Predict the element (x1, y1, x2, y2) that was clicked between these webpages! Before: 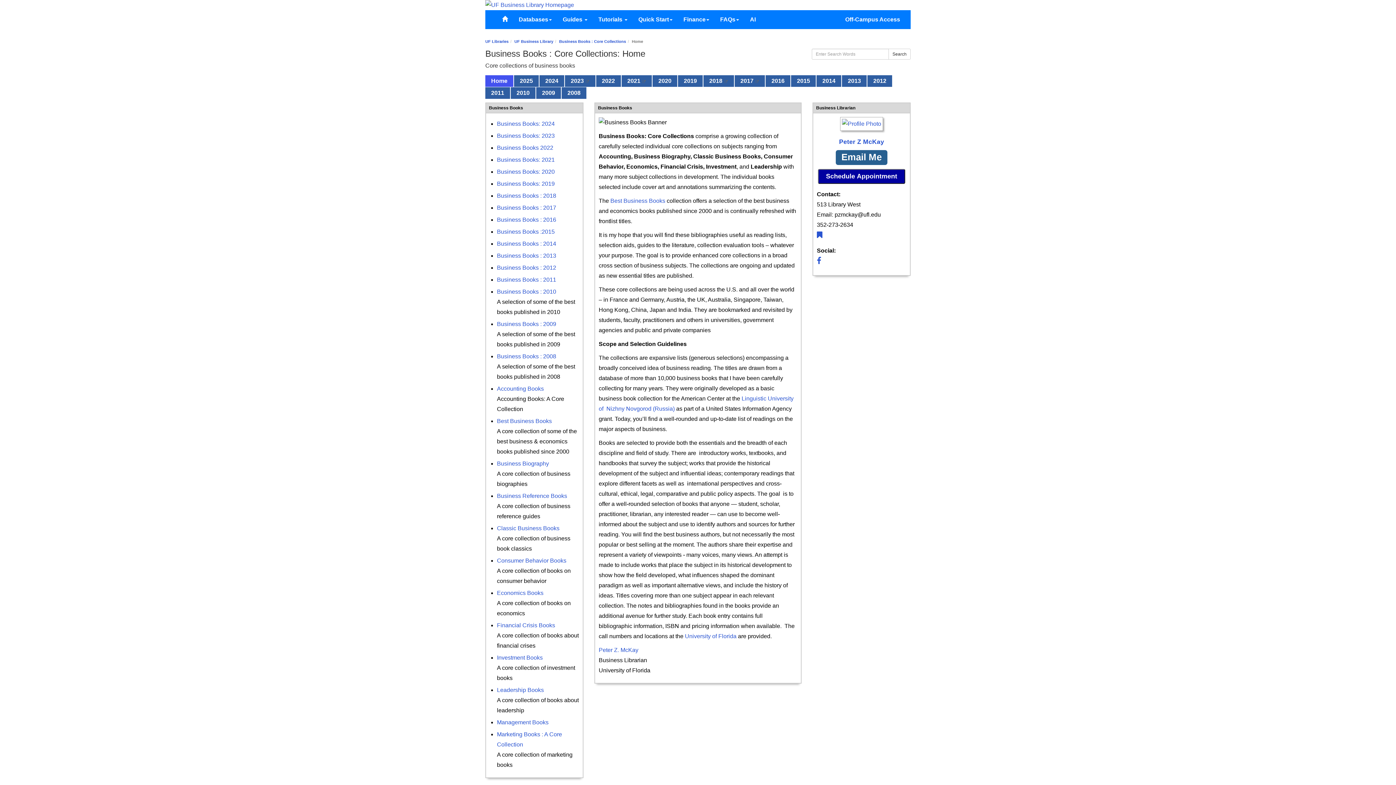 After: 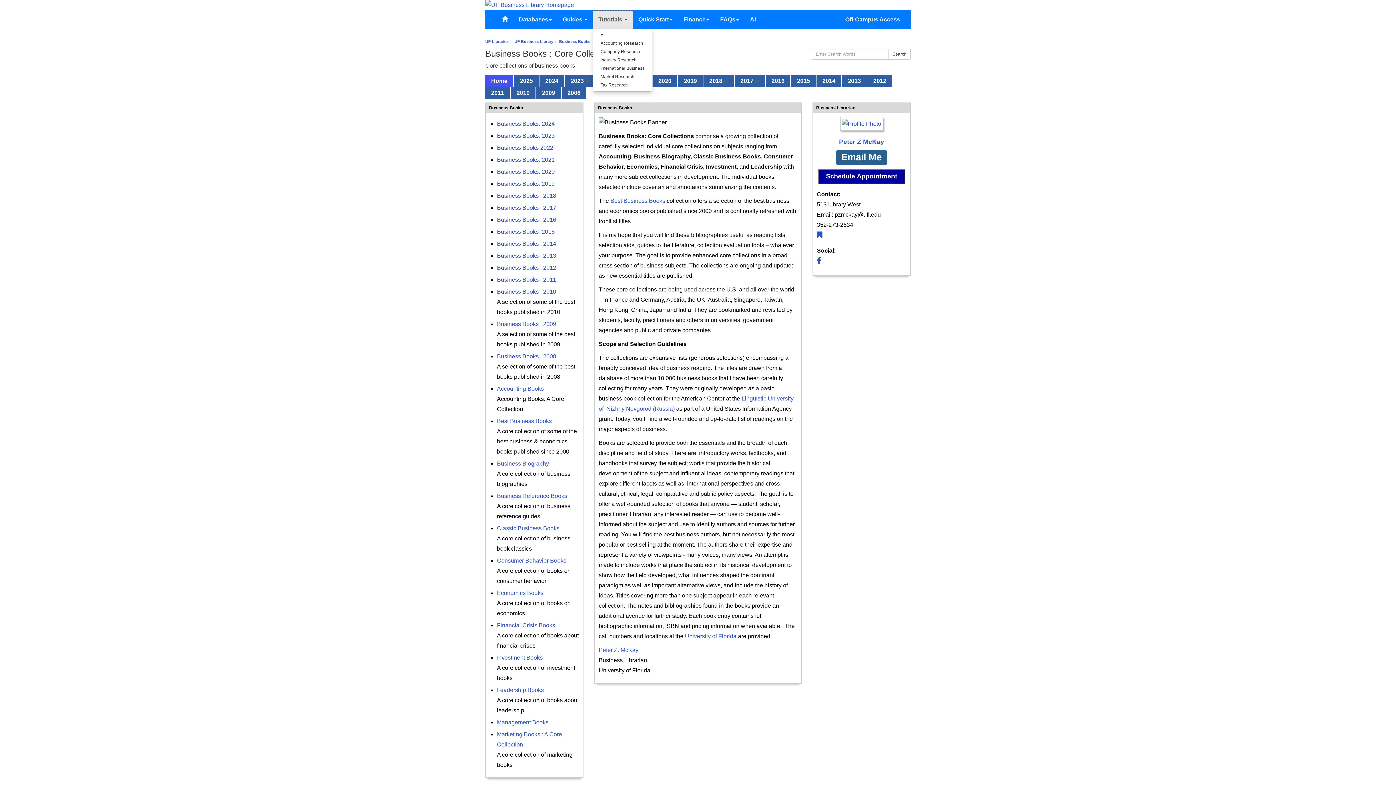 Action: bbox: (593, 10, 633, 28) label: Tutorials 